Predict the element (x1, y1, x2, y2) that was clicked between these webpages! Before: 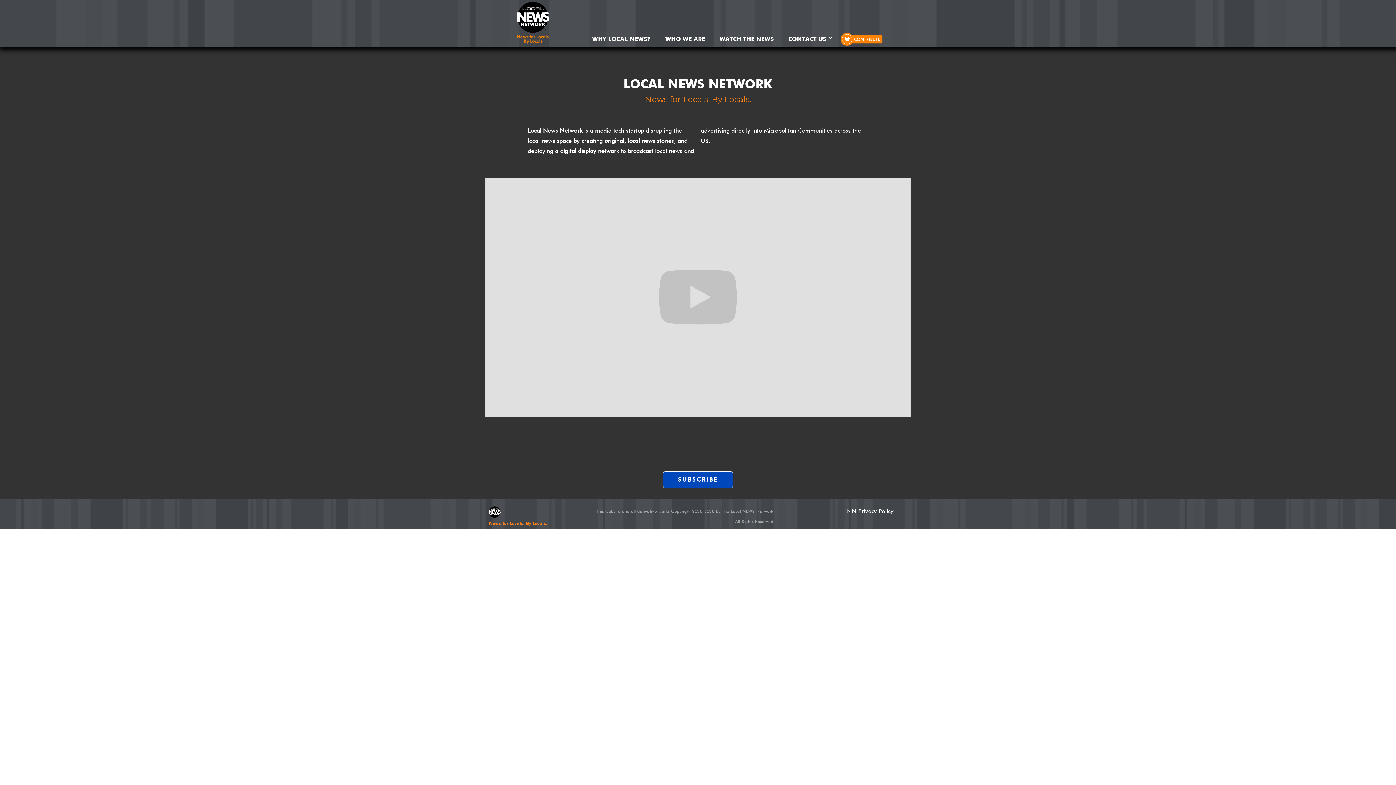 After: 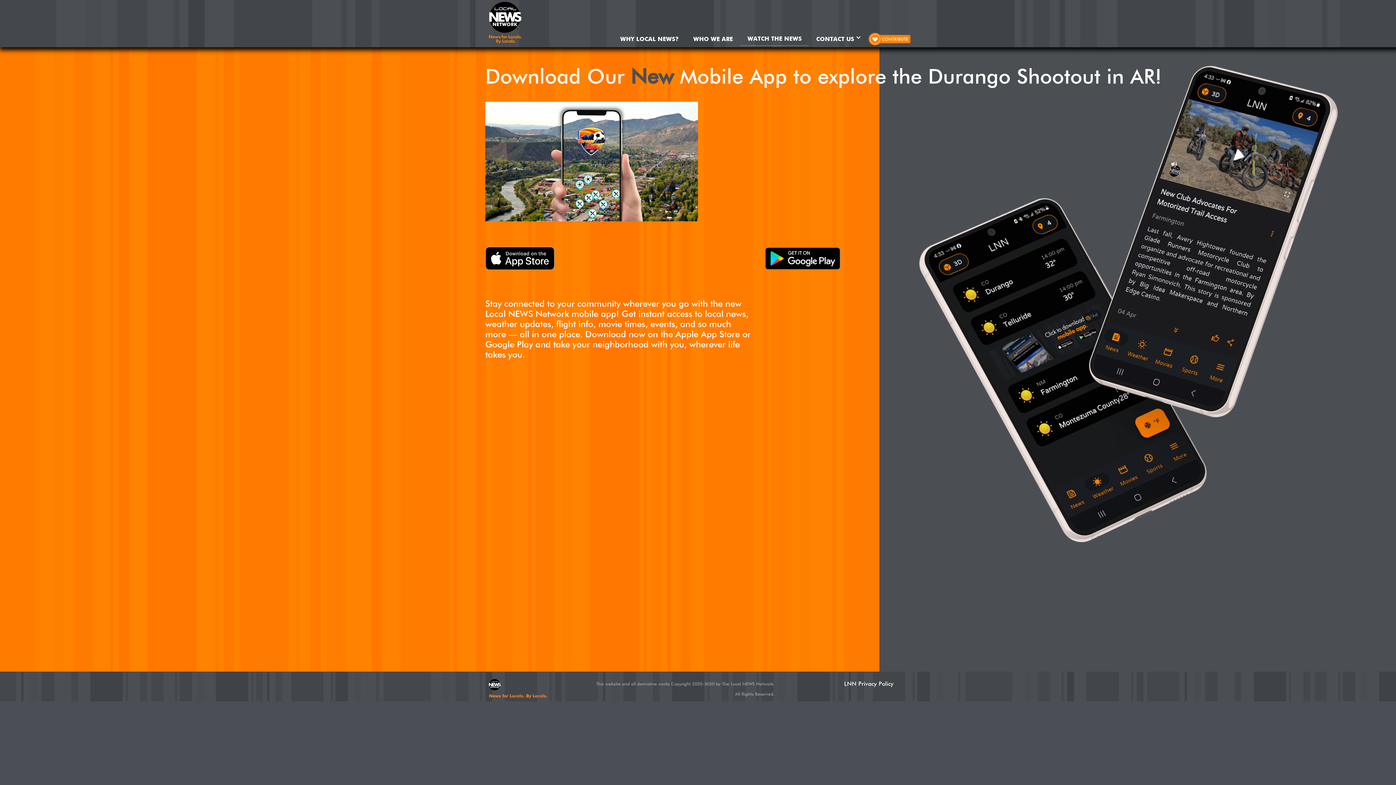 Action: bbox: (712, 29, 781, 45) label: WATCH THE NEWS